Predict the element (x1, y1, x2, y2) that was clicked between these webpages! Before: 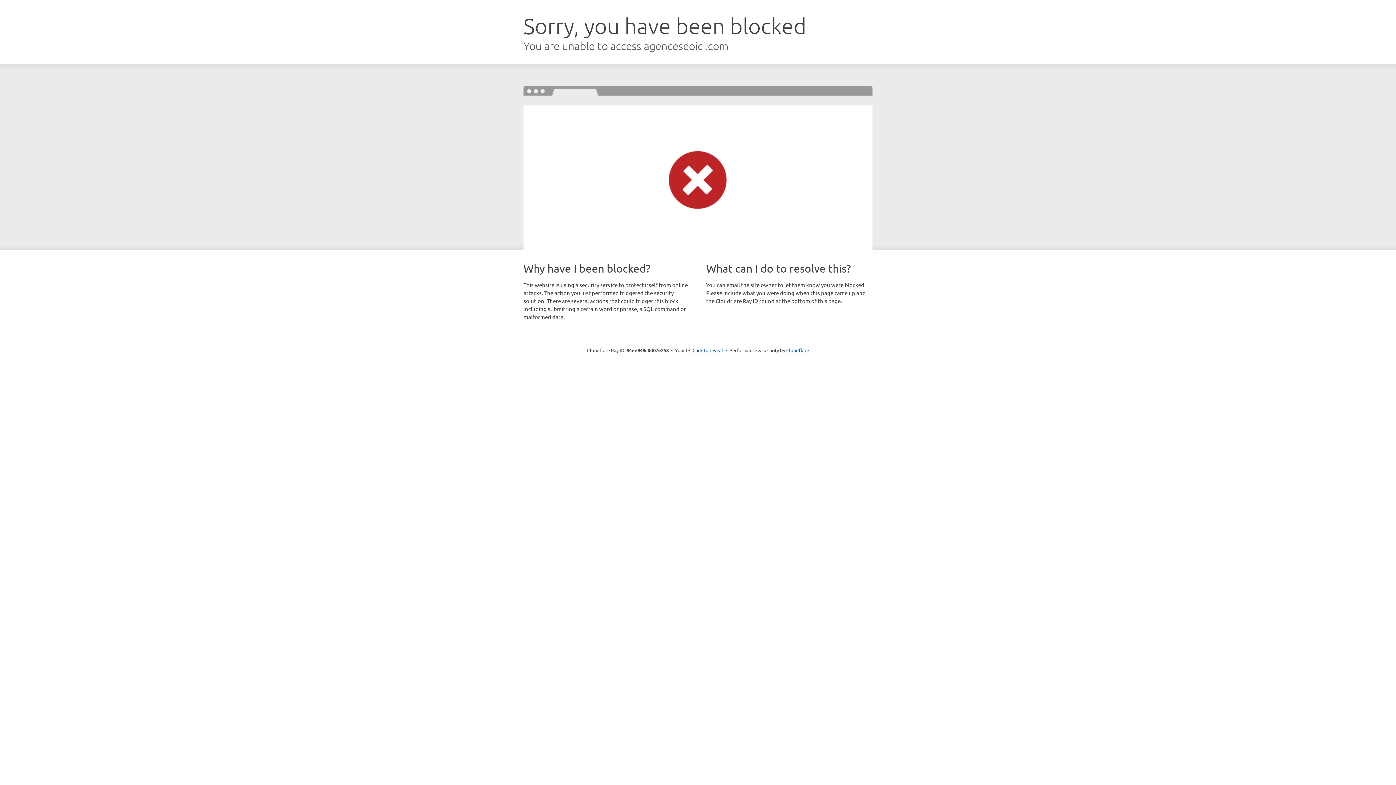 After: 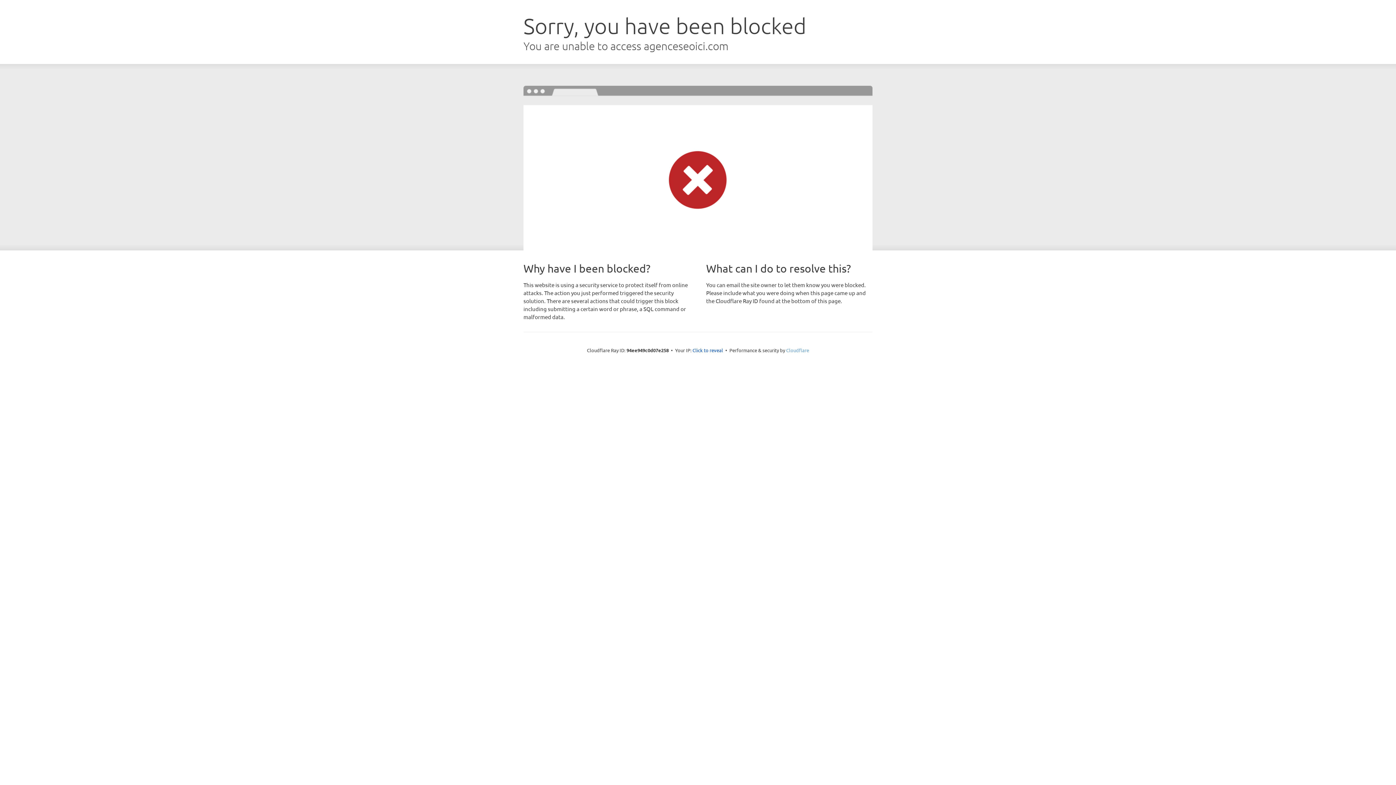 Action: bbox: (786, 347, 809, 353) label: Cloudflare